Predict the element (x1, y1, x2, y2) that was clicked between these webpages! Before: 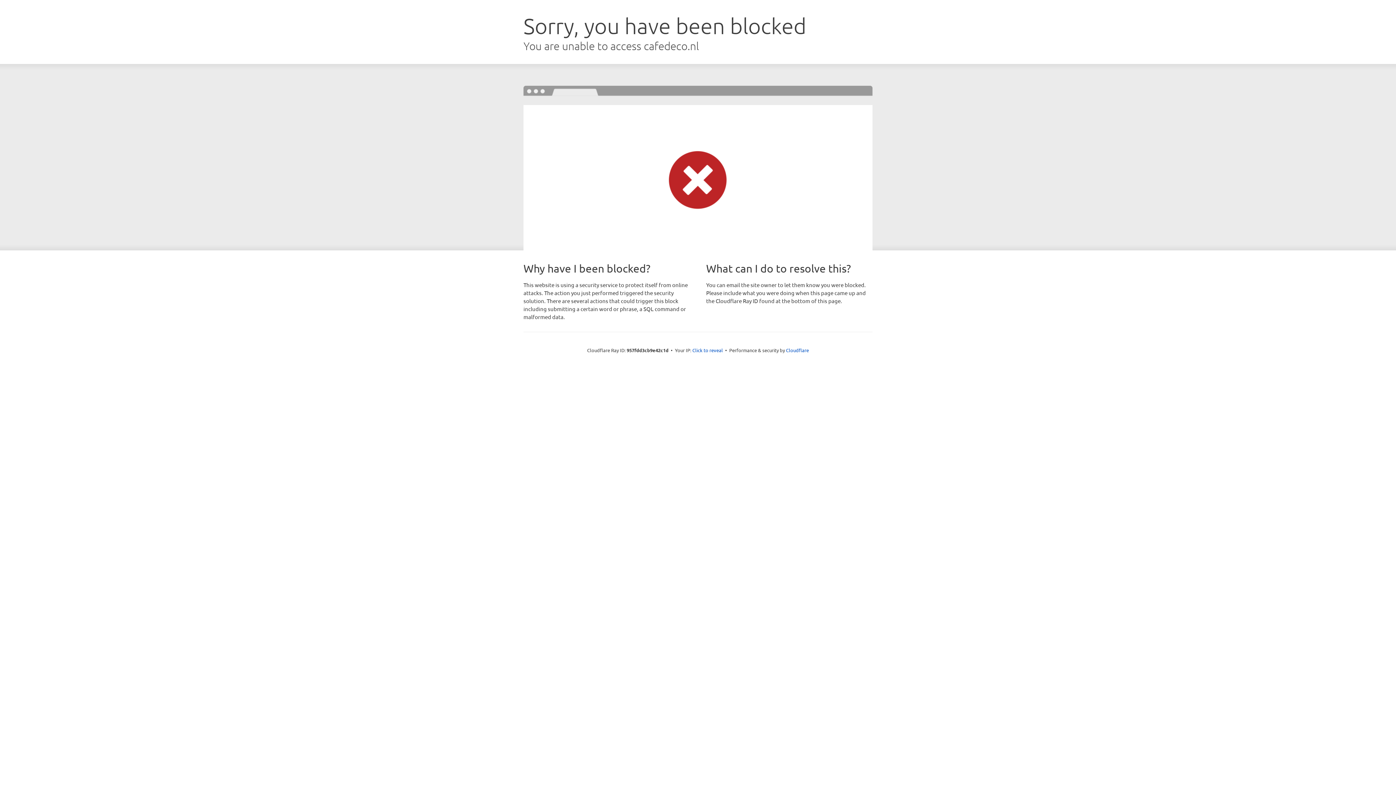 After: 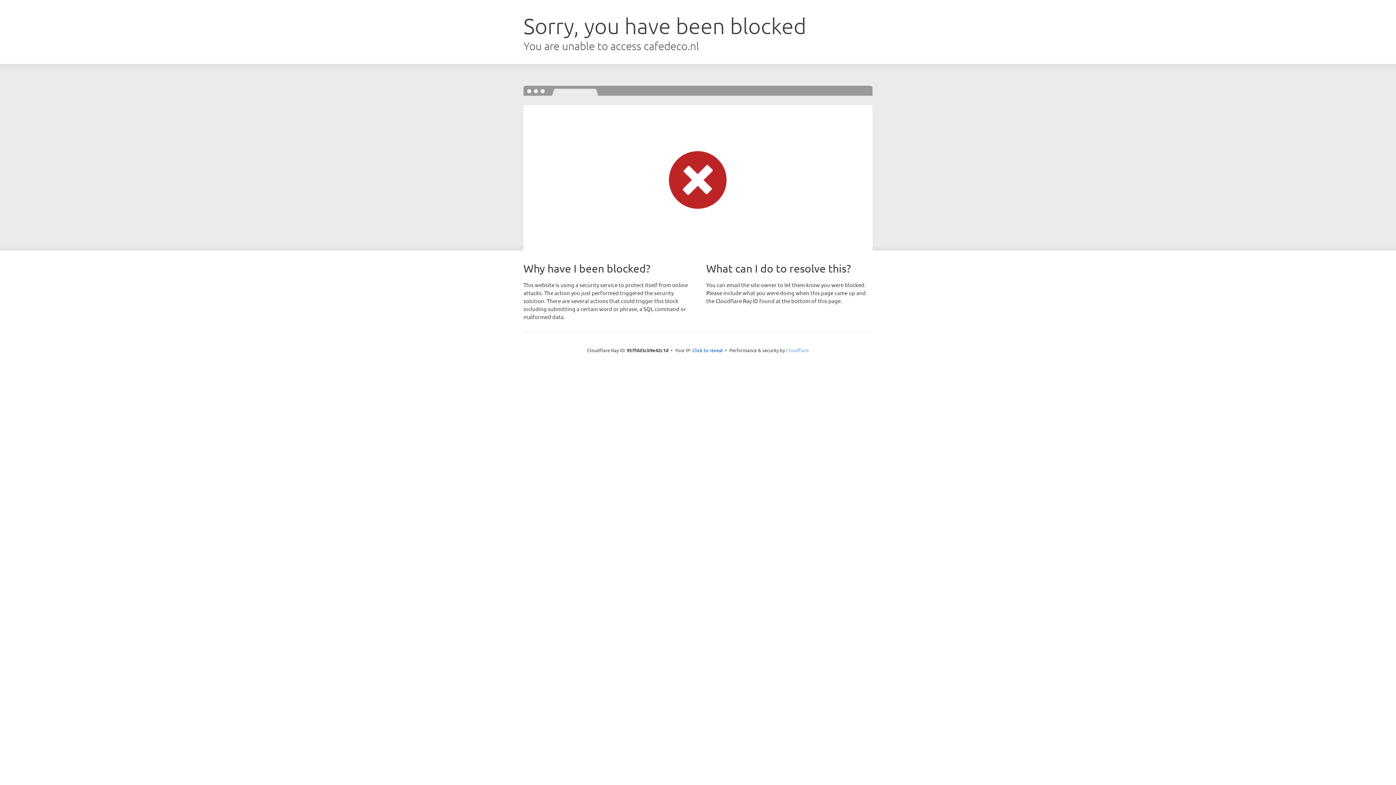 Action: label: Cloudflare bbox: (786, 347, 809, 353)